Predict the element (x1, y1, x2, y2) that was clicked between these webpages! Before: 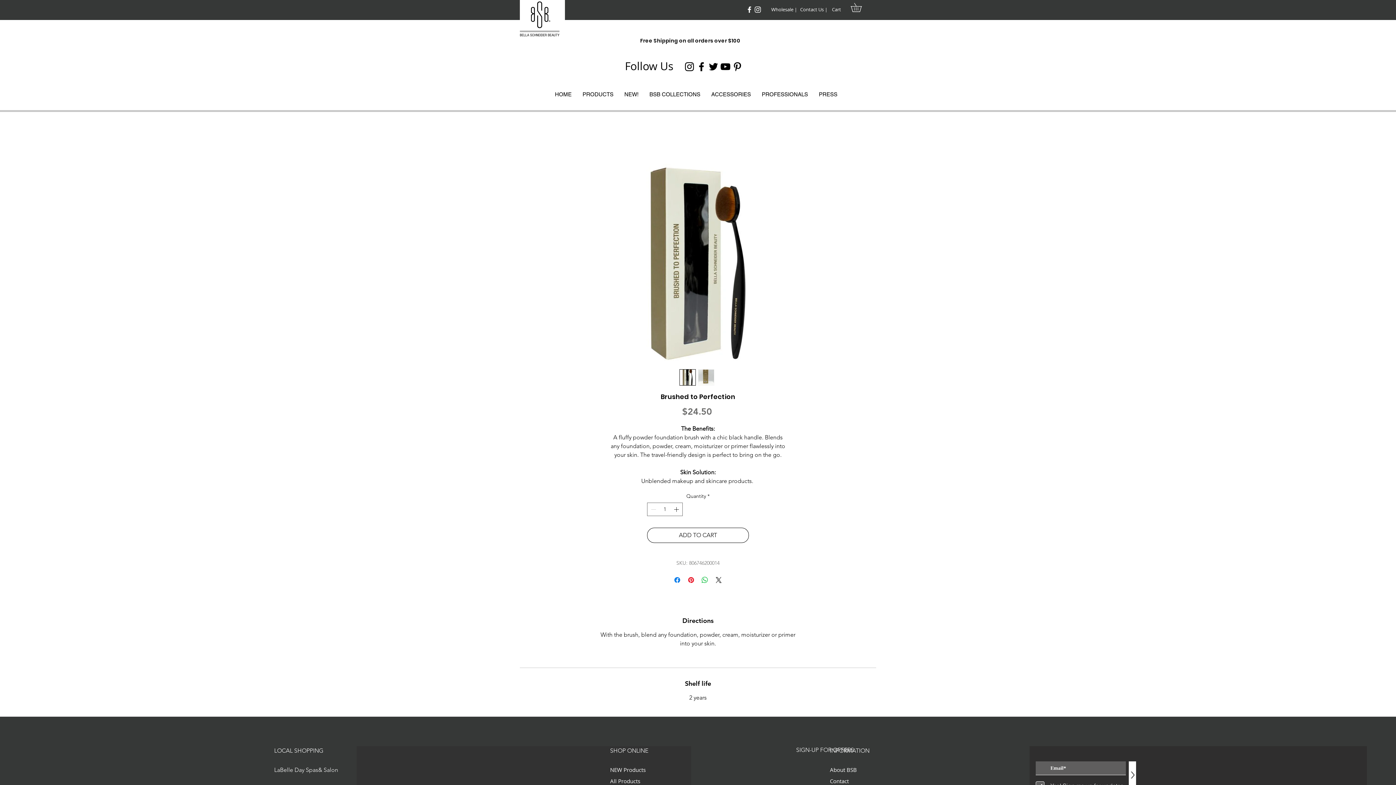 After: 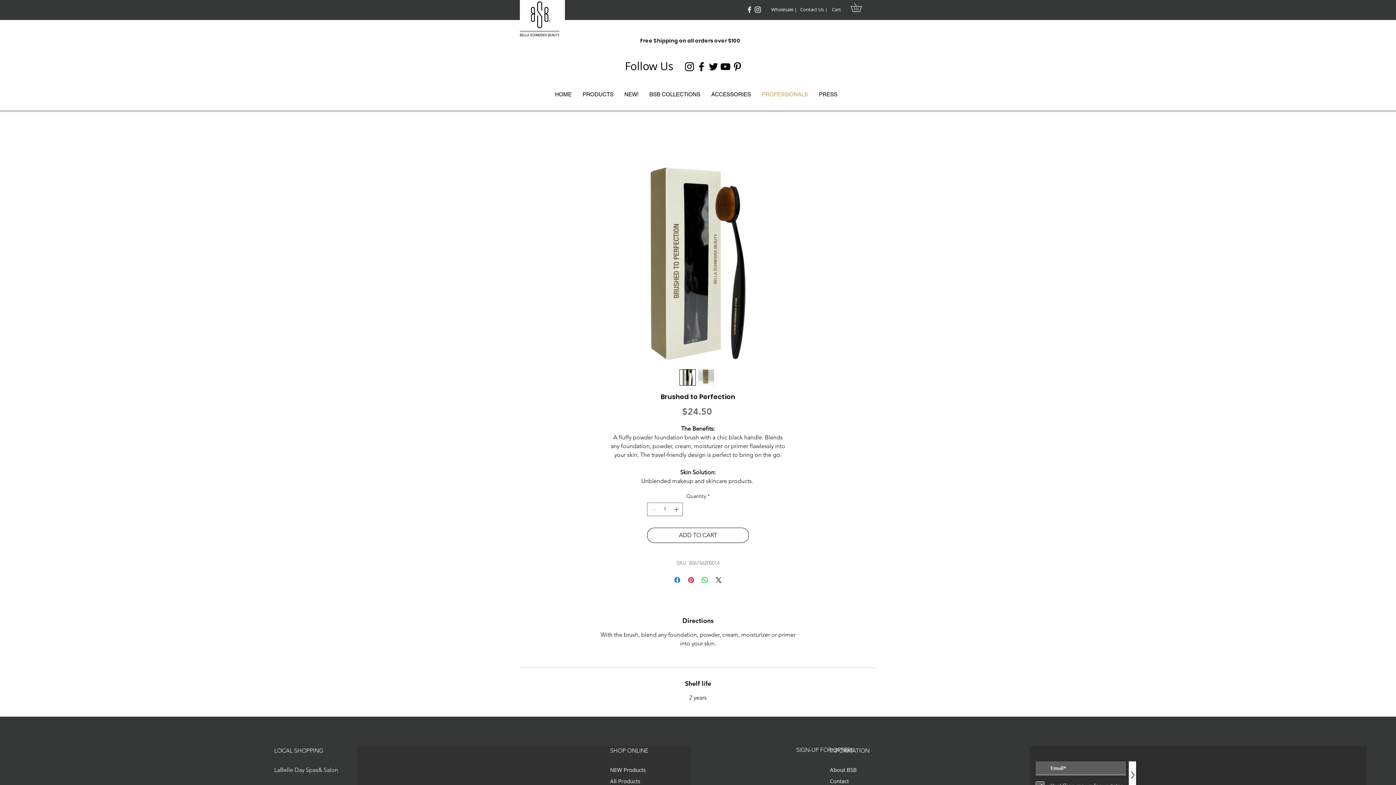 Action: label: PROFESSIONALS bbox: (756, 87, 813, 100)